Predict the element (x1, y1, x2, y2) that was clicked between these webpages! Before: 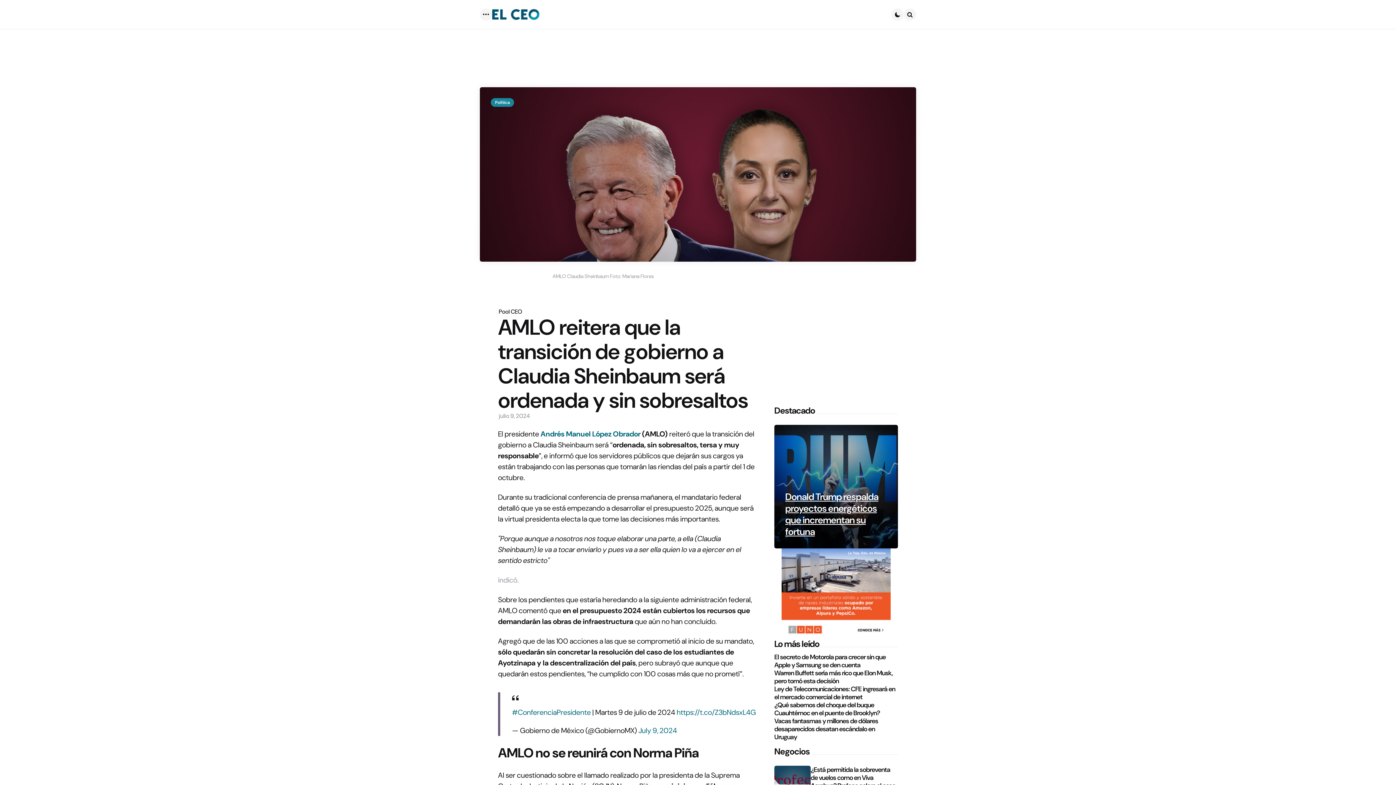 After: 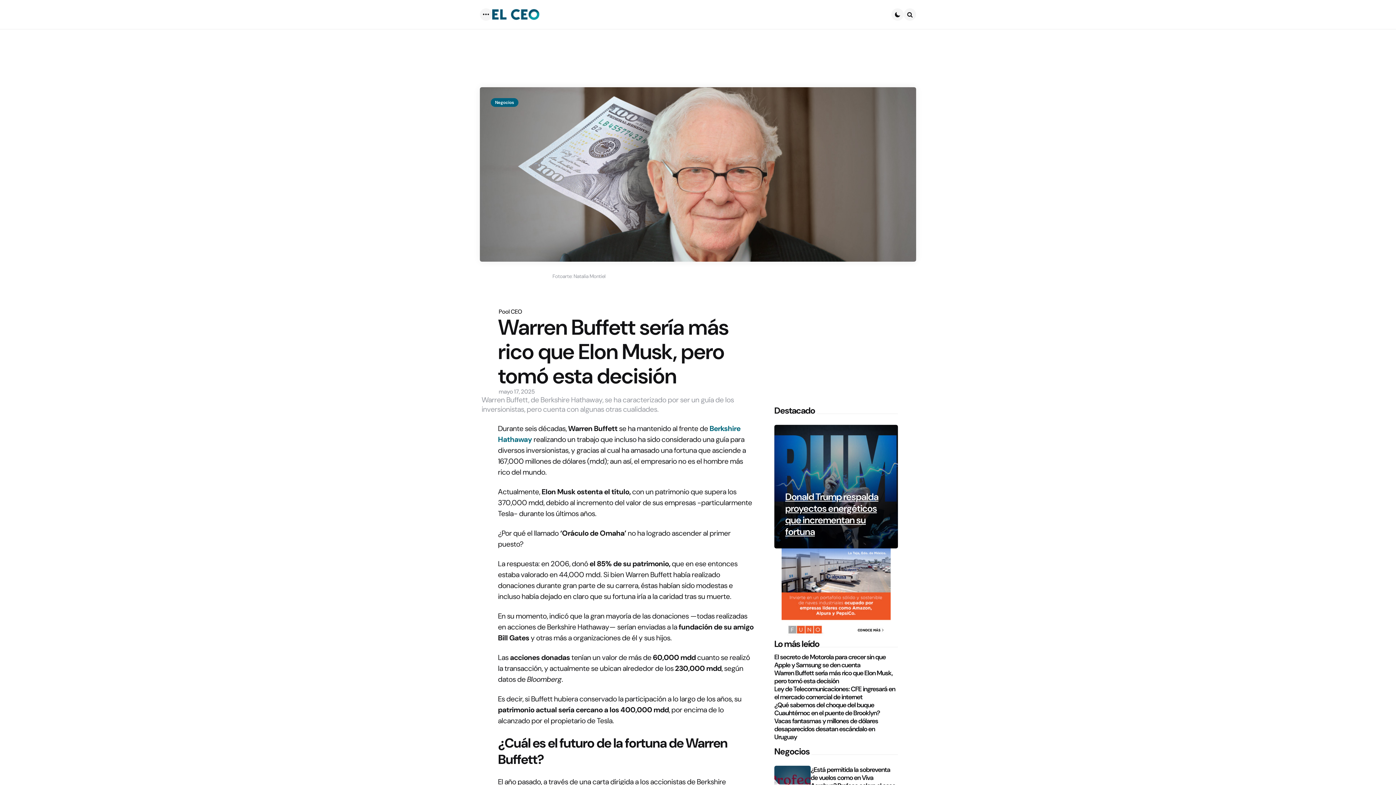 Action: label: Warren Buffett sería más rico que Elon Musk, pero tomó esta decisión bbox: (774, 669, 898, 685)